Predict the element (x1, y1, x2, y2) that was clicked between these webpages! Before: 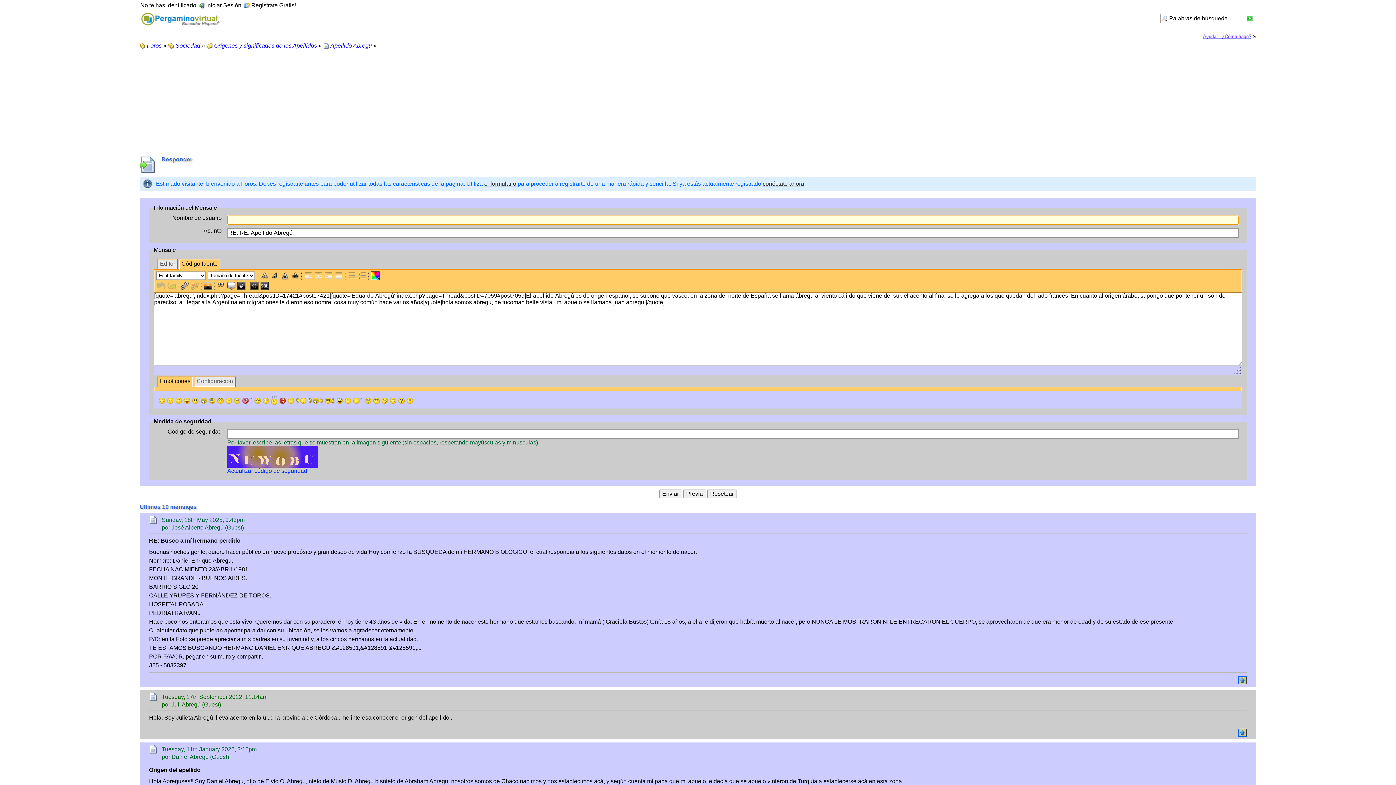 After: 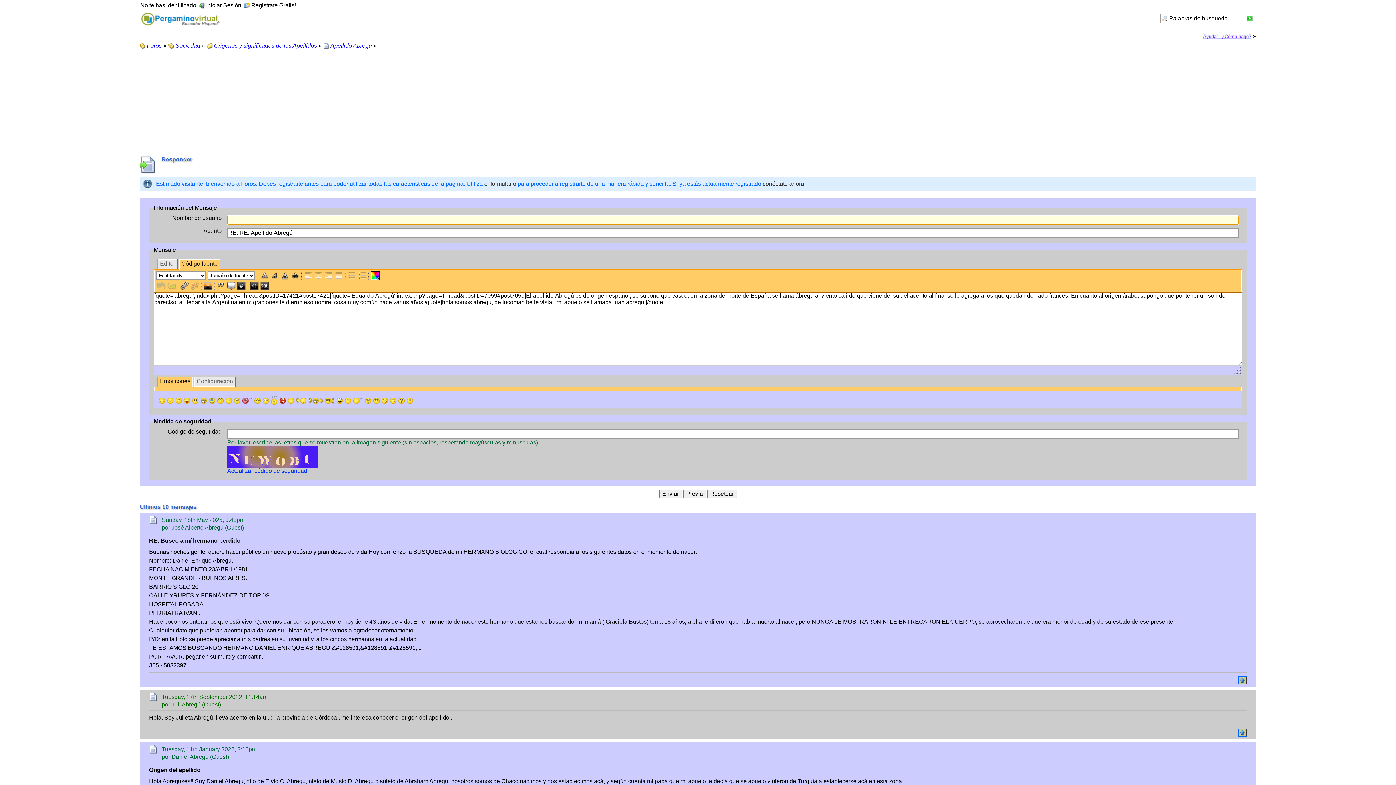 Action: bbox: (190, 281, 199, 290)